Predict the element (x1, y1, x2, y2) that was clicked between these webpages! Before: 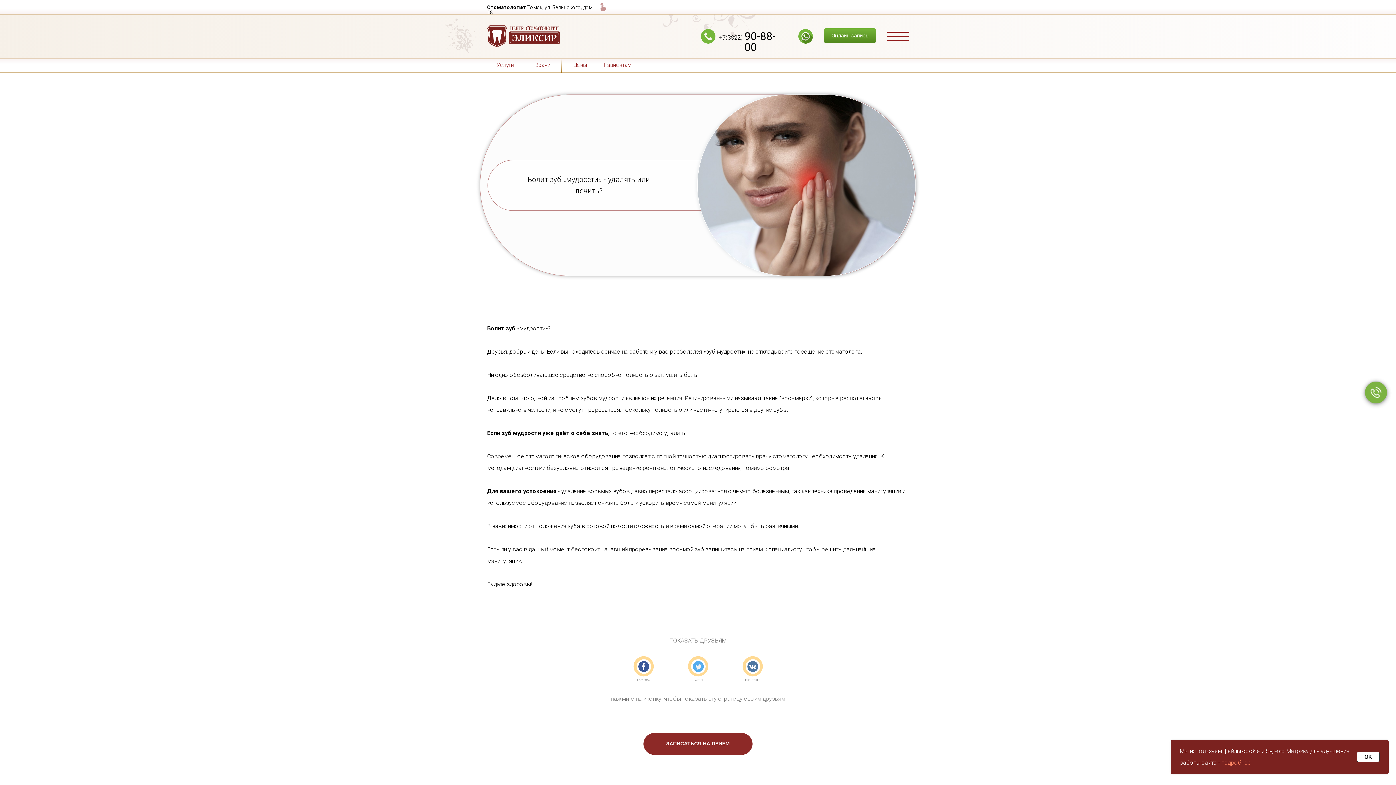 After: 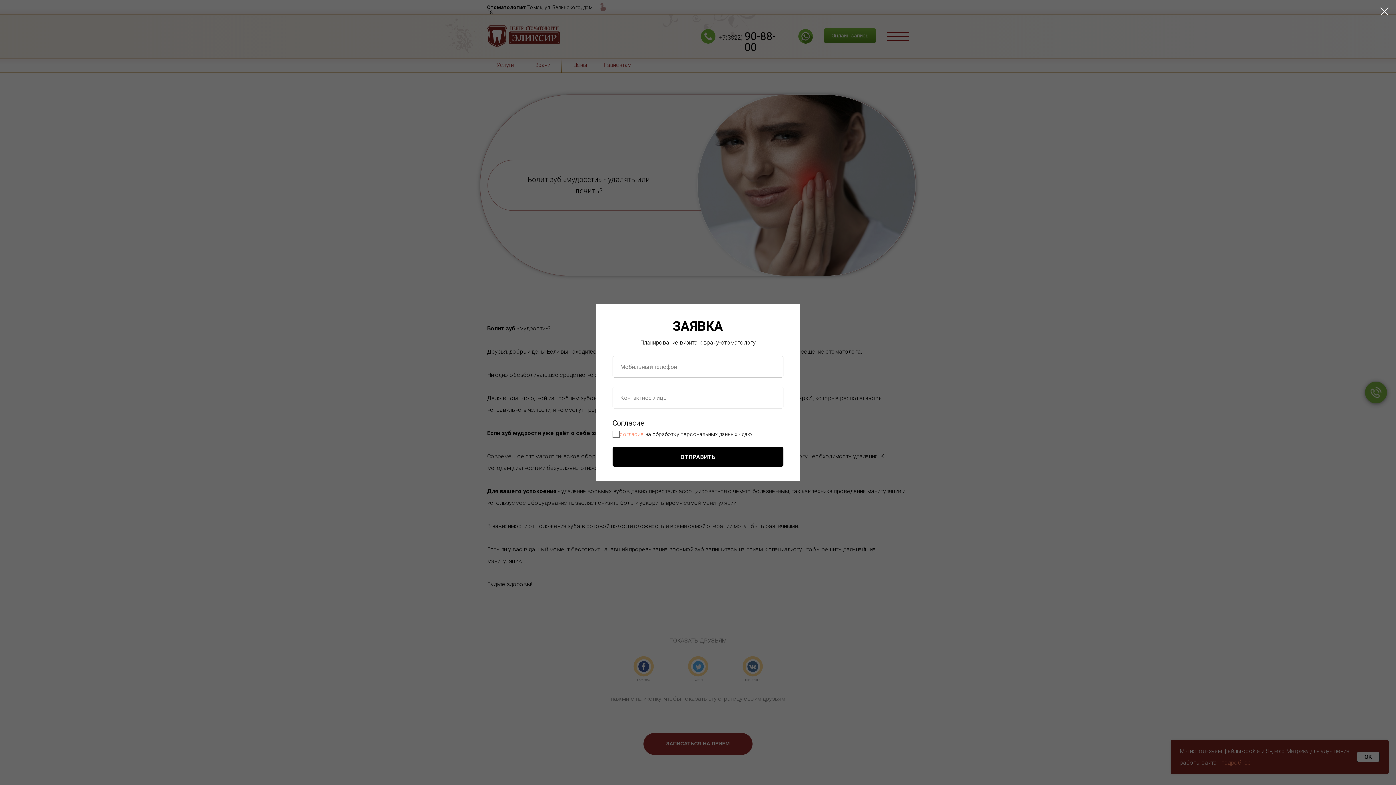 Action: label: ЗАПИСАТЬСЯ НА ПРИЕМ bbox: (643, 733, 752, 755)